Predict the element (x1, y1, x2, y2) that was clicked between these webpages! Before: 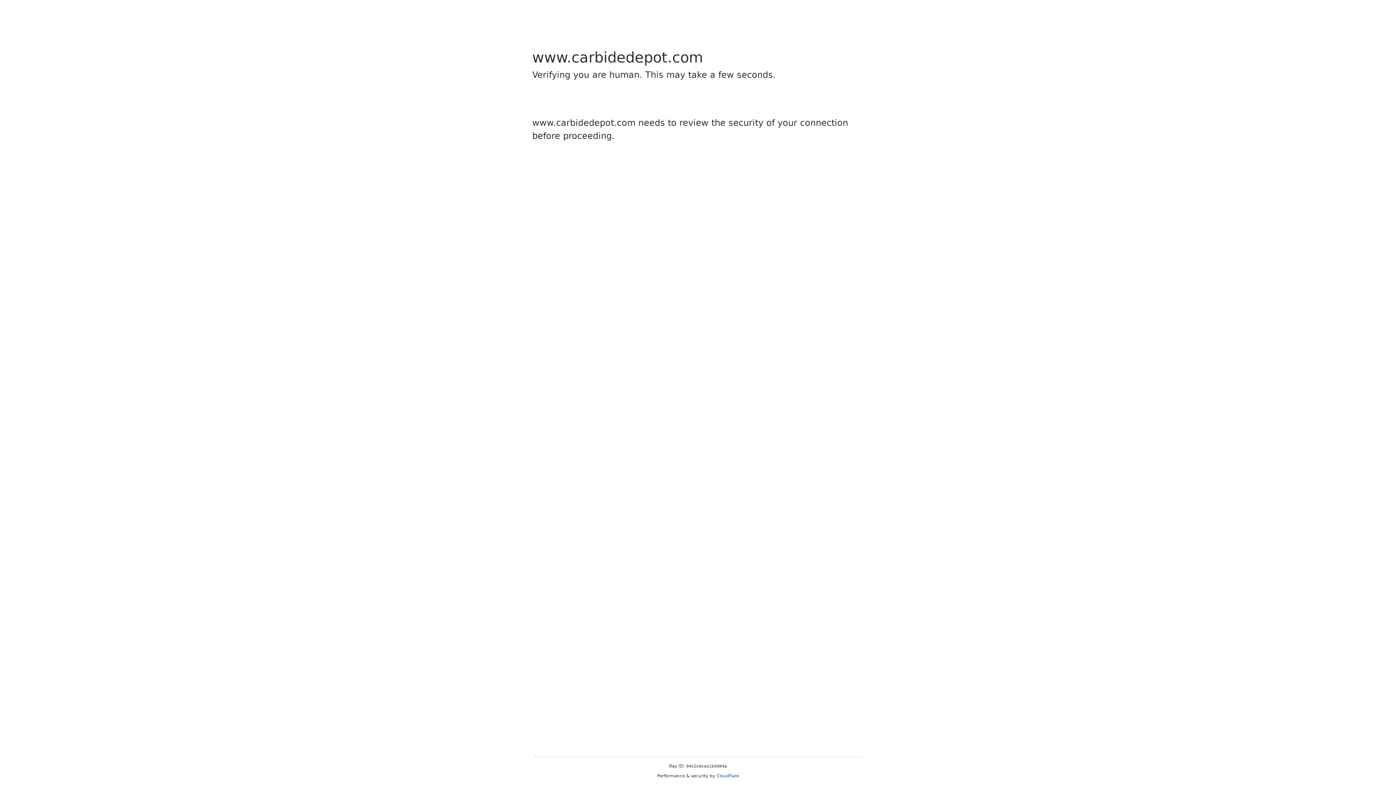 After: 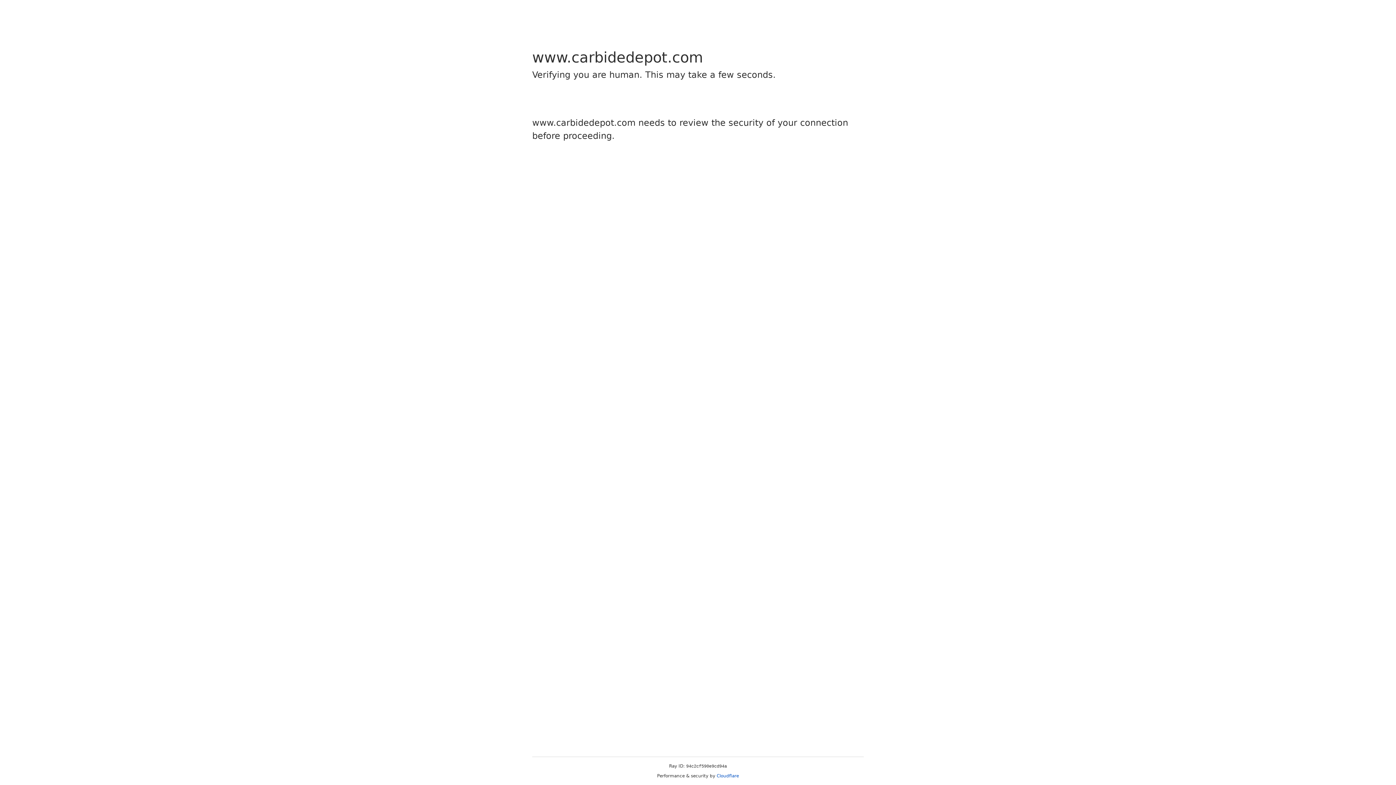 Action: label: Cloudflare bbox: (716, 773, 739, 778)